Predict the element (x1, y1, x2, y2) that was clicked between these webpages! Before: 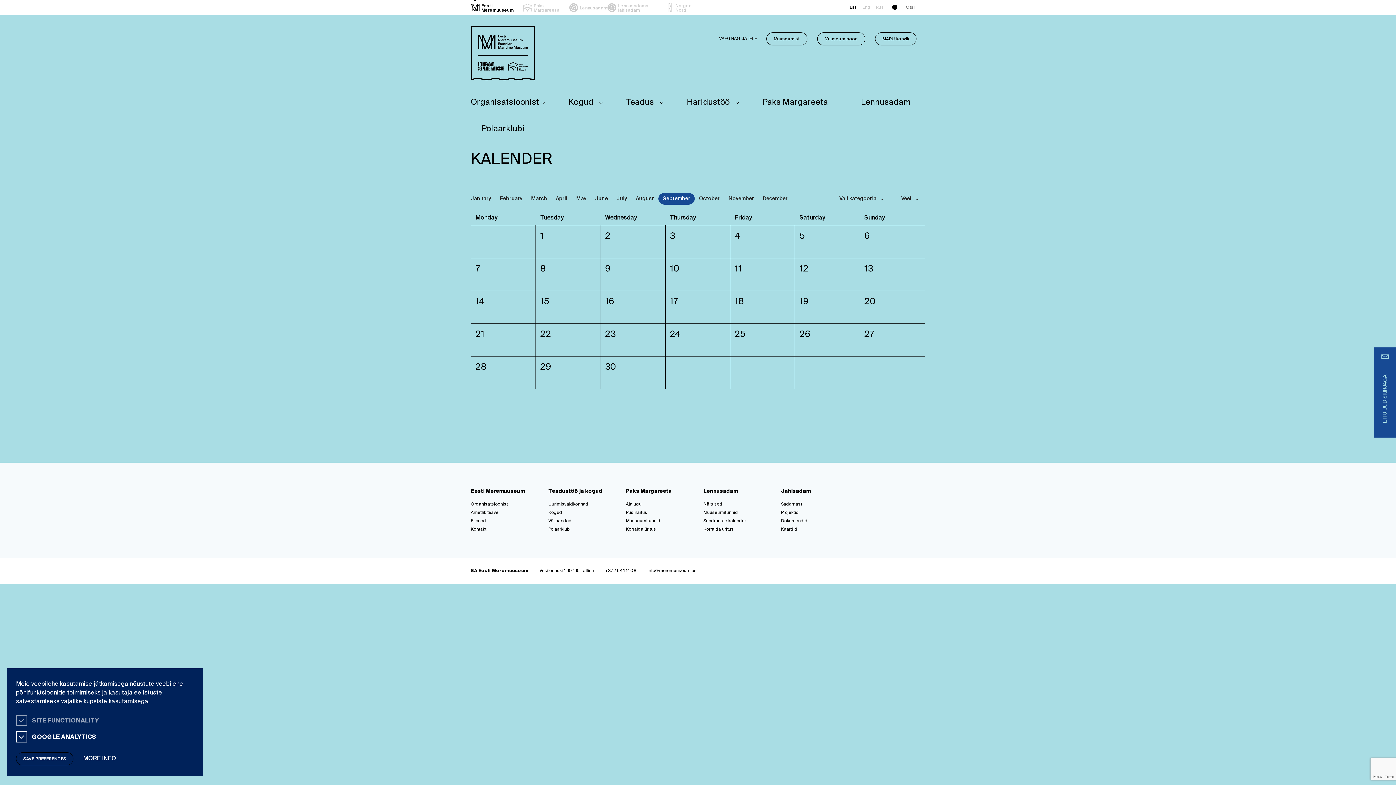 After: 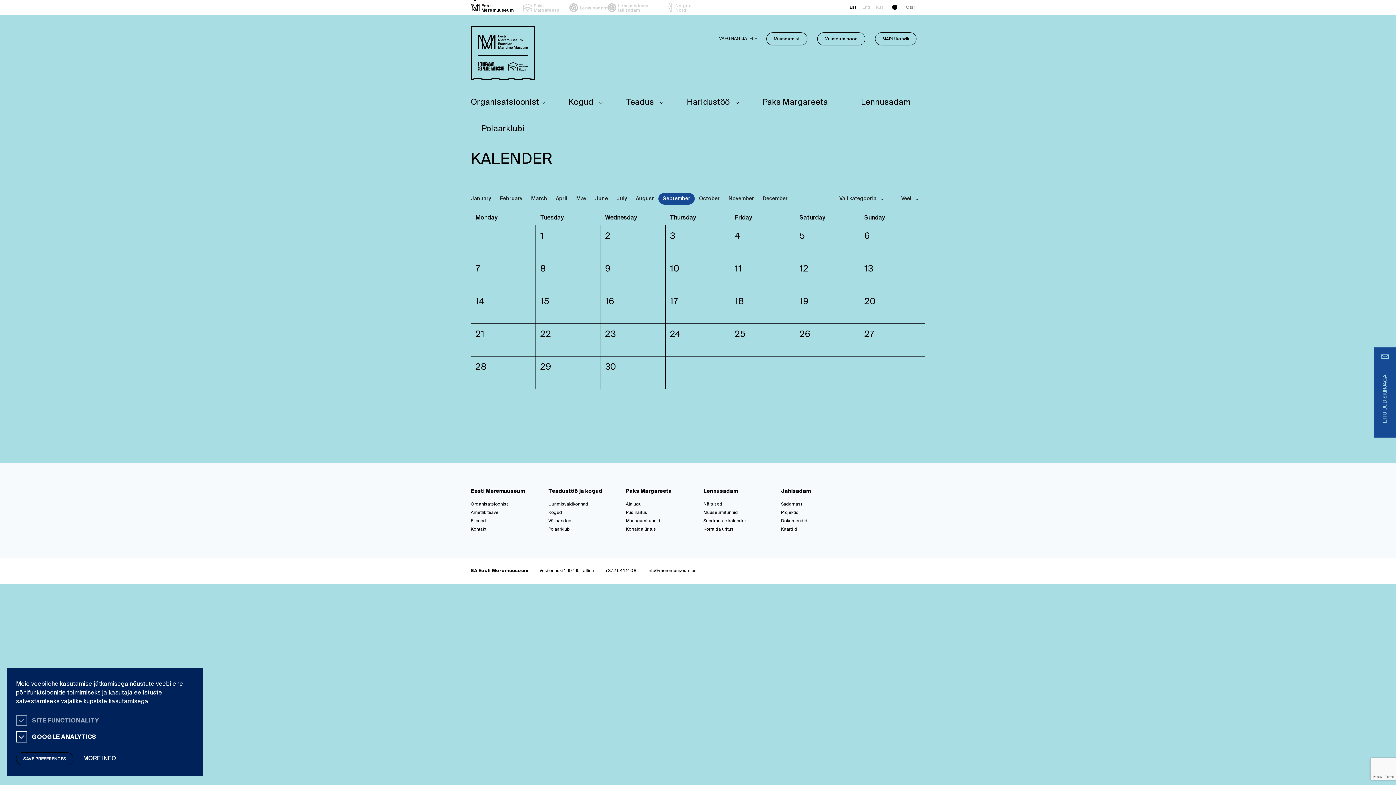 Action: label: September bbox: (662, 194, 690, 203)